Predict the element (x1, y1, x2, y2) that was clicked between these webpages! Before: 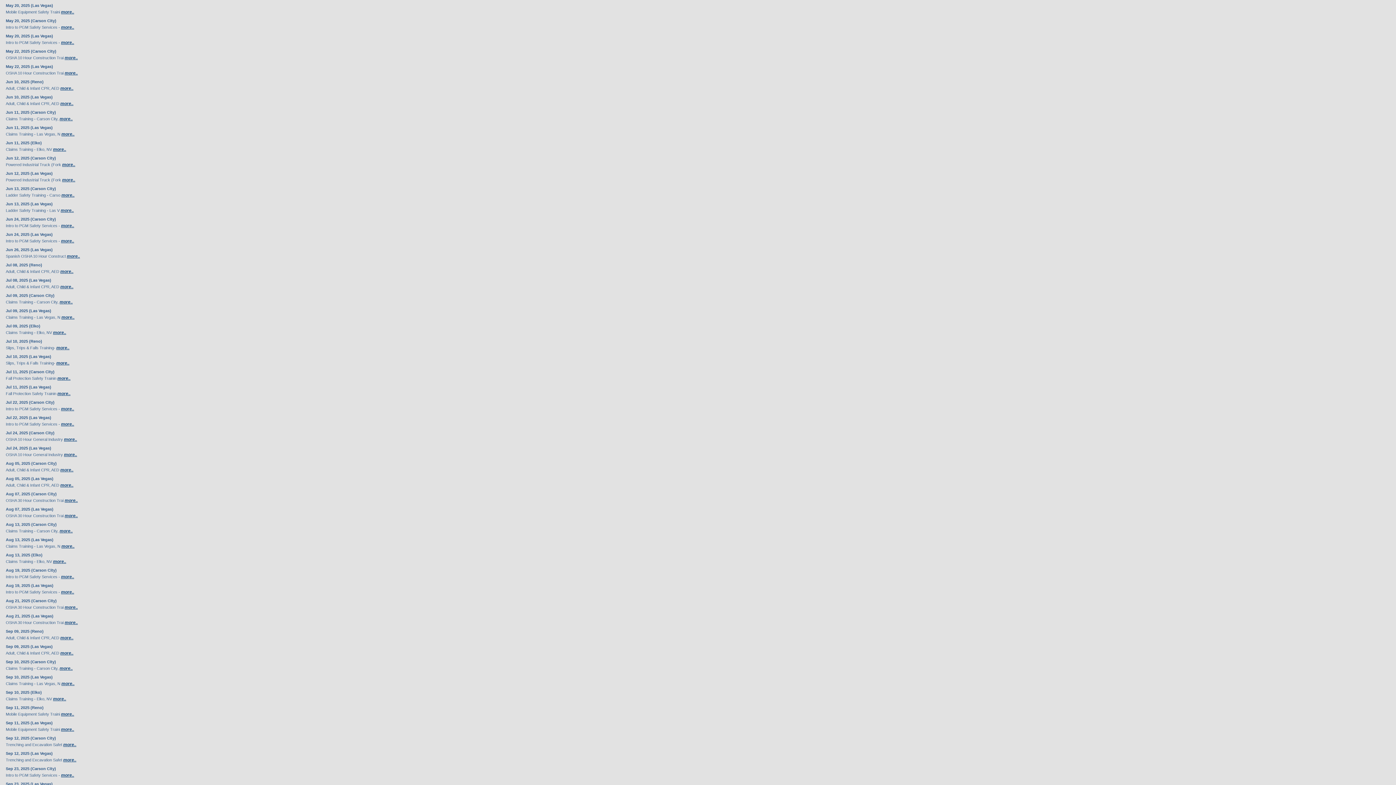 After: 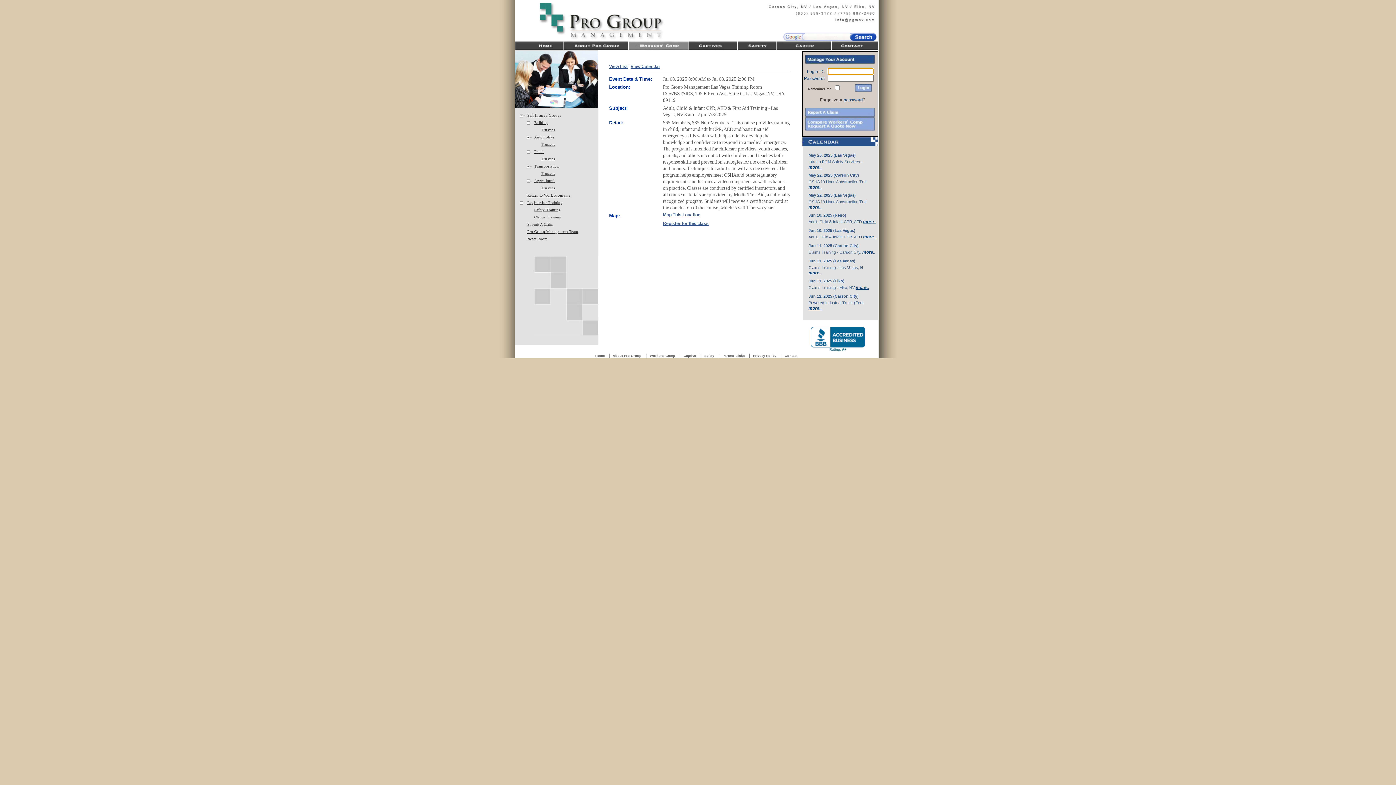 Action: bbox: (60, 375, 73, 380) label: more..